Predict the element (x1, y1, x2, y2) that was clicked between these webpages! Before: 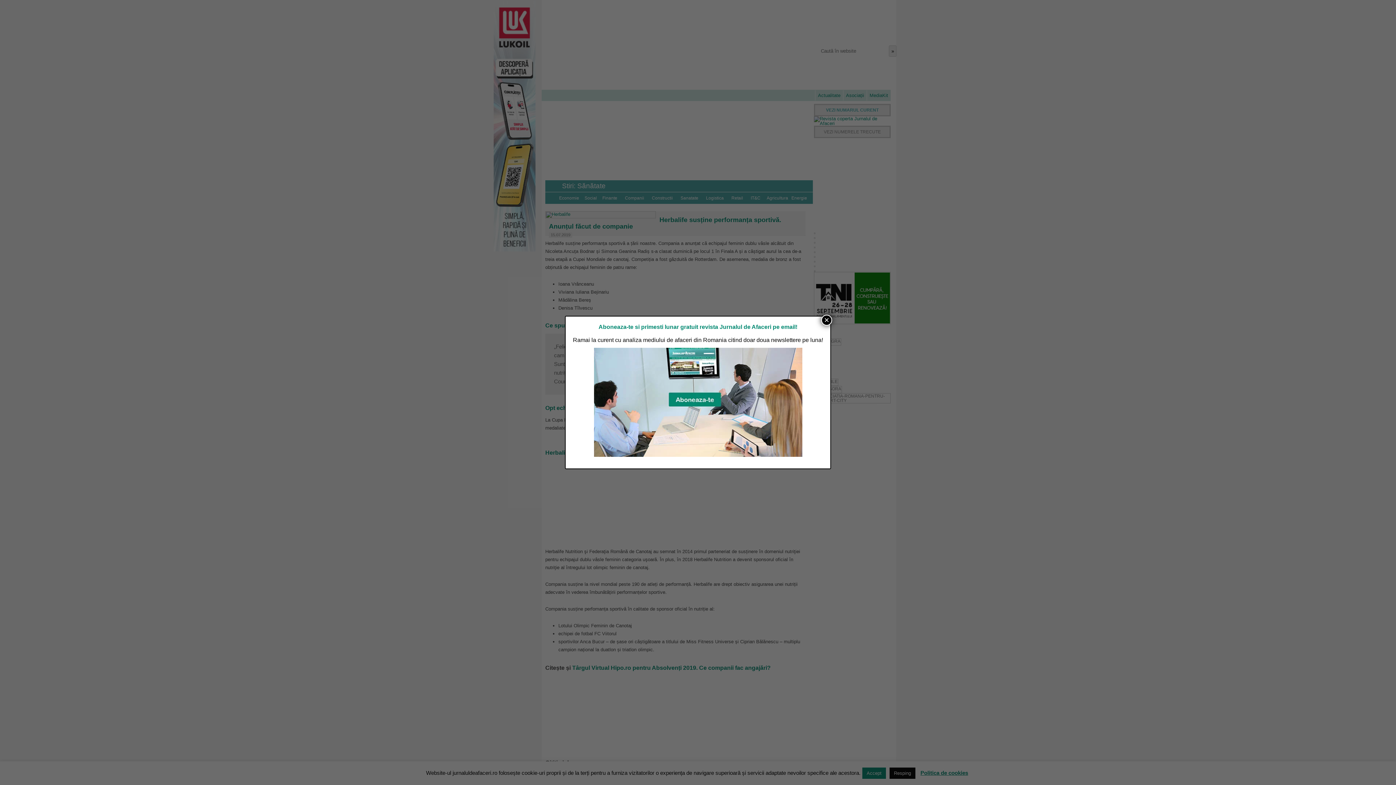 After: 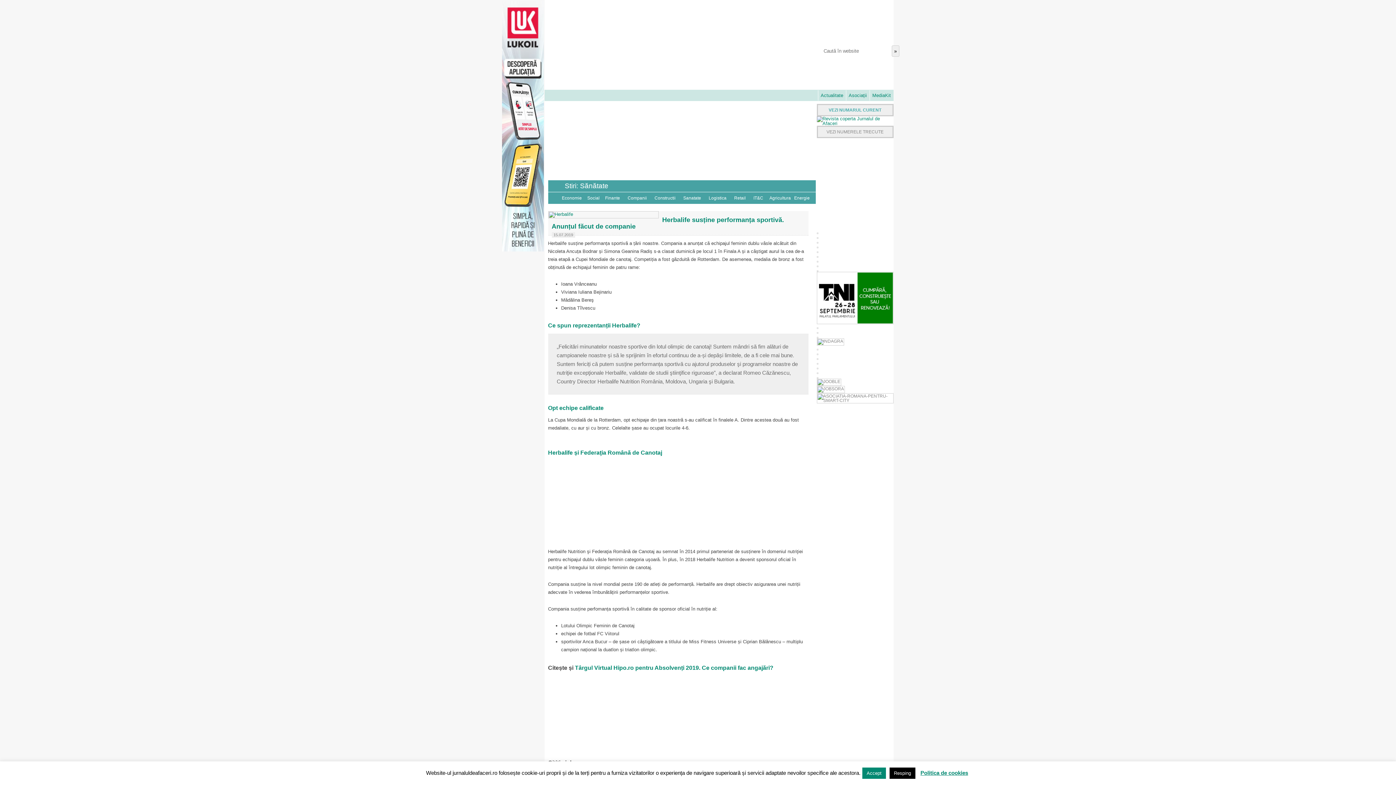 Action: label: Close bbox: (821, 314, 832, 325)